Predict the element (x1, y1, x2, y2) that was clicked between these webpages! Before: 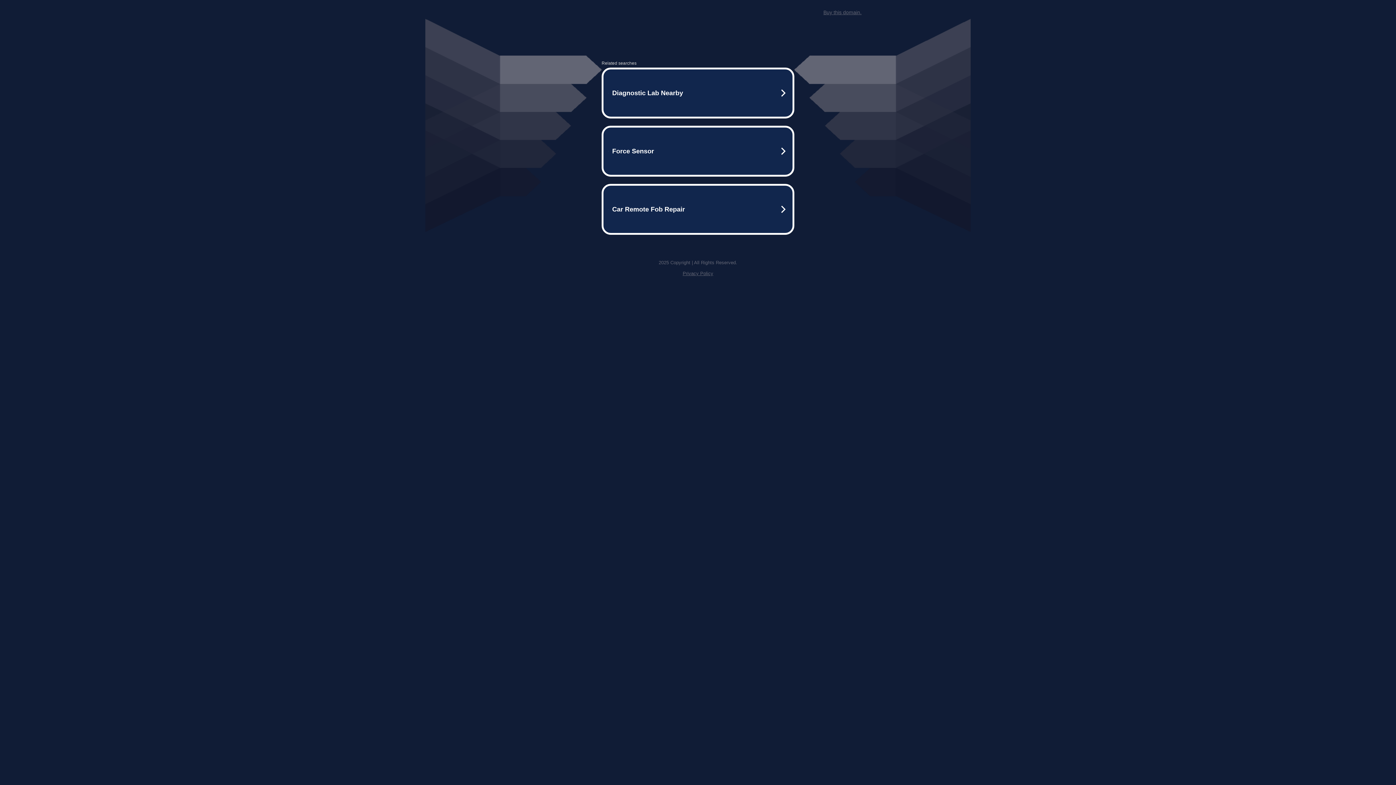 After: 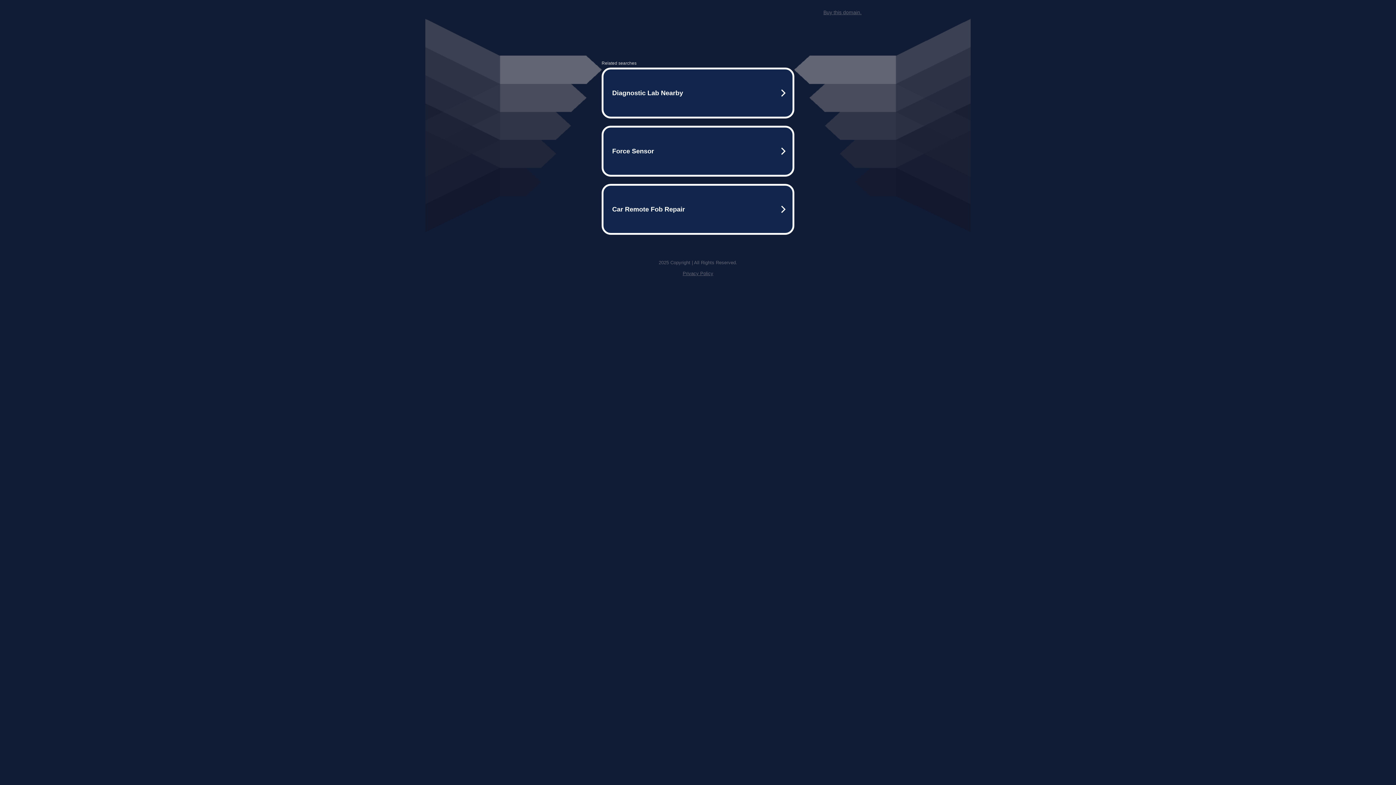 Action: bbox: (823, 9, 861, 15) label: Buy this domain.